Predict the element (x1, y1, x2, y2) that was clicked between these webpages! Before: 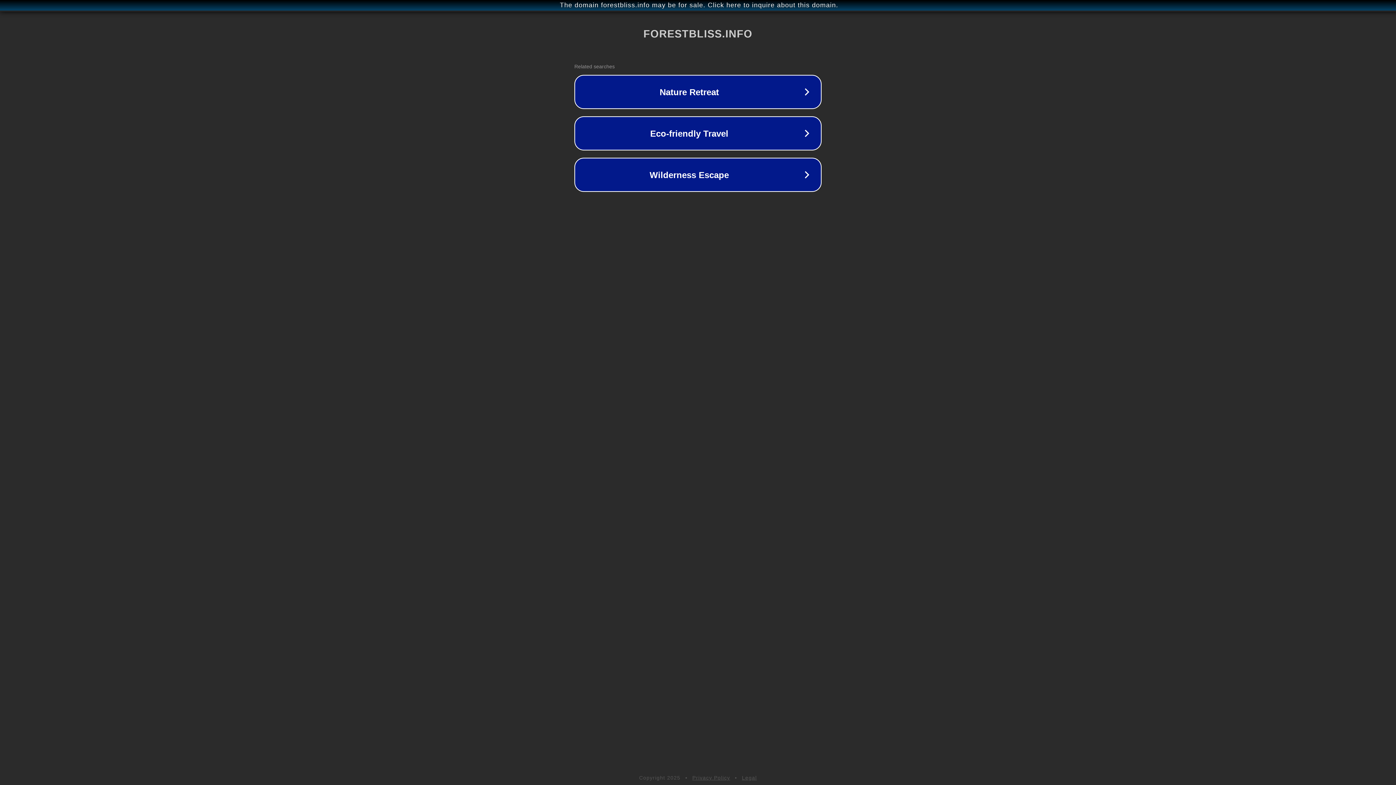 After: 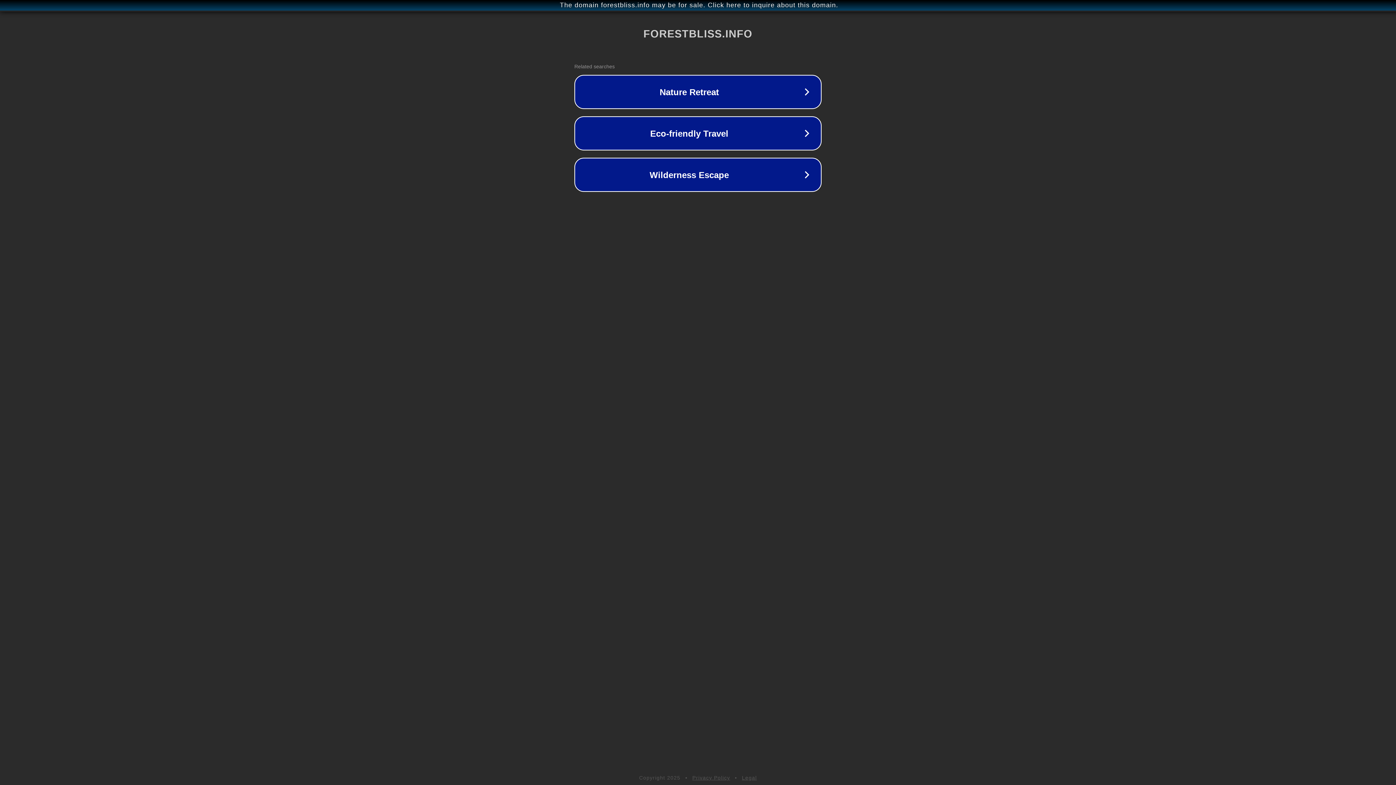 Action: label: Legal bbox: (742, 775, 757, 781)